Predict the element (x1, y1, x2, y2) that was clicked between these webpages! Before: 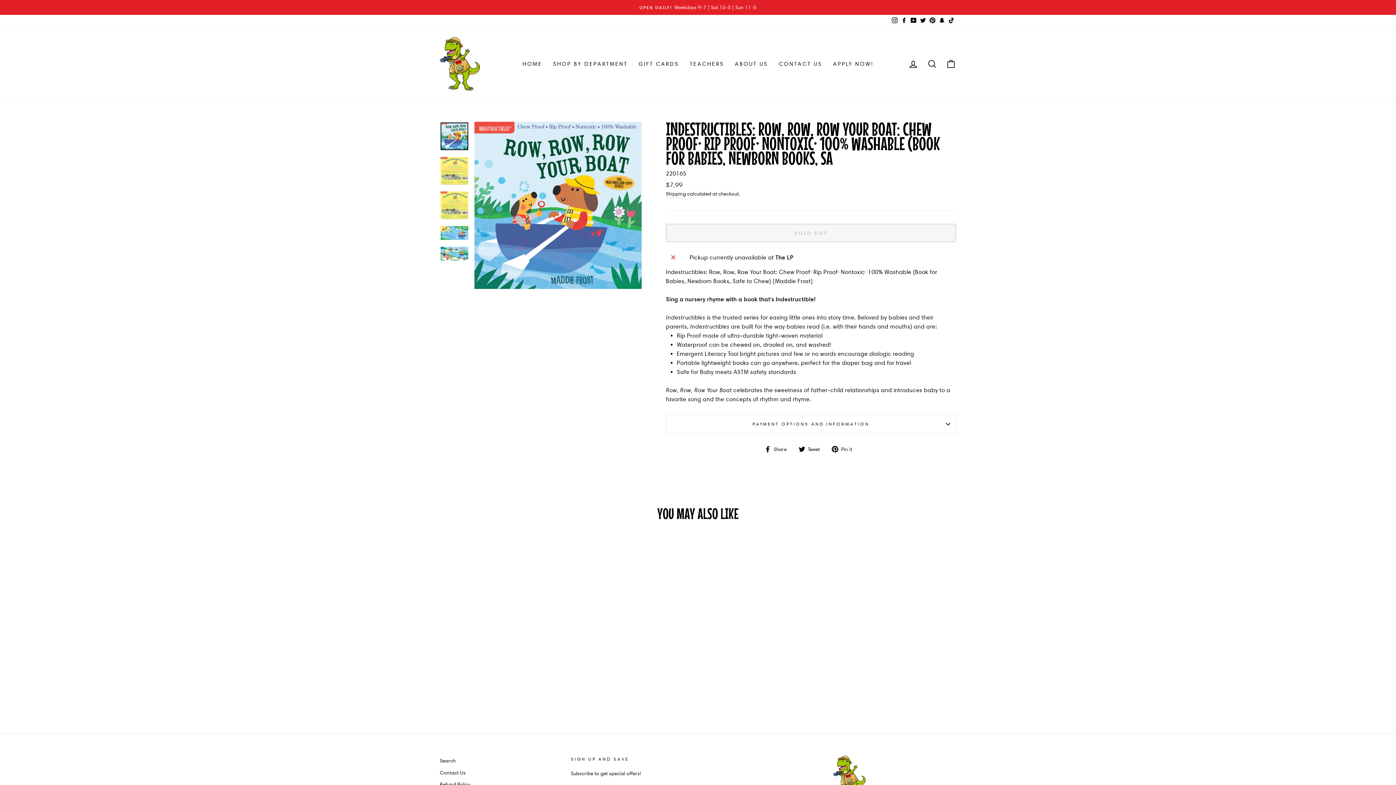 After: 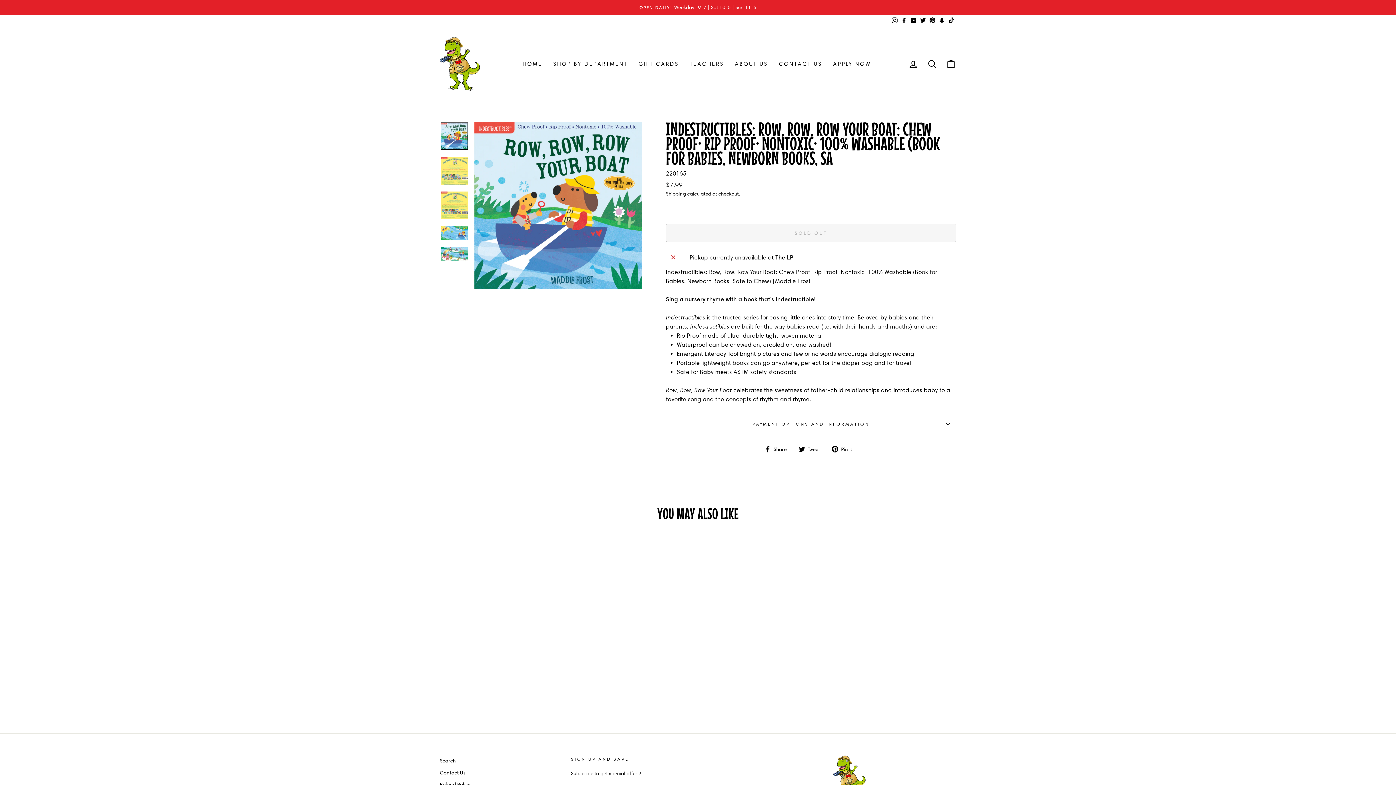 Action: label: Pinterest bbox: (928, 14, 937, 26)